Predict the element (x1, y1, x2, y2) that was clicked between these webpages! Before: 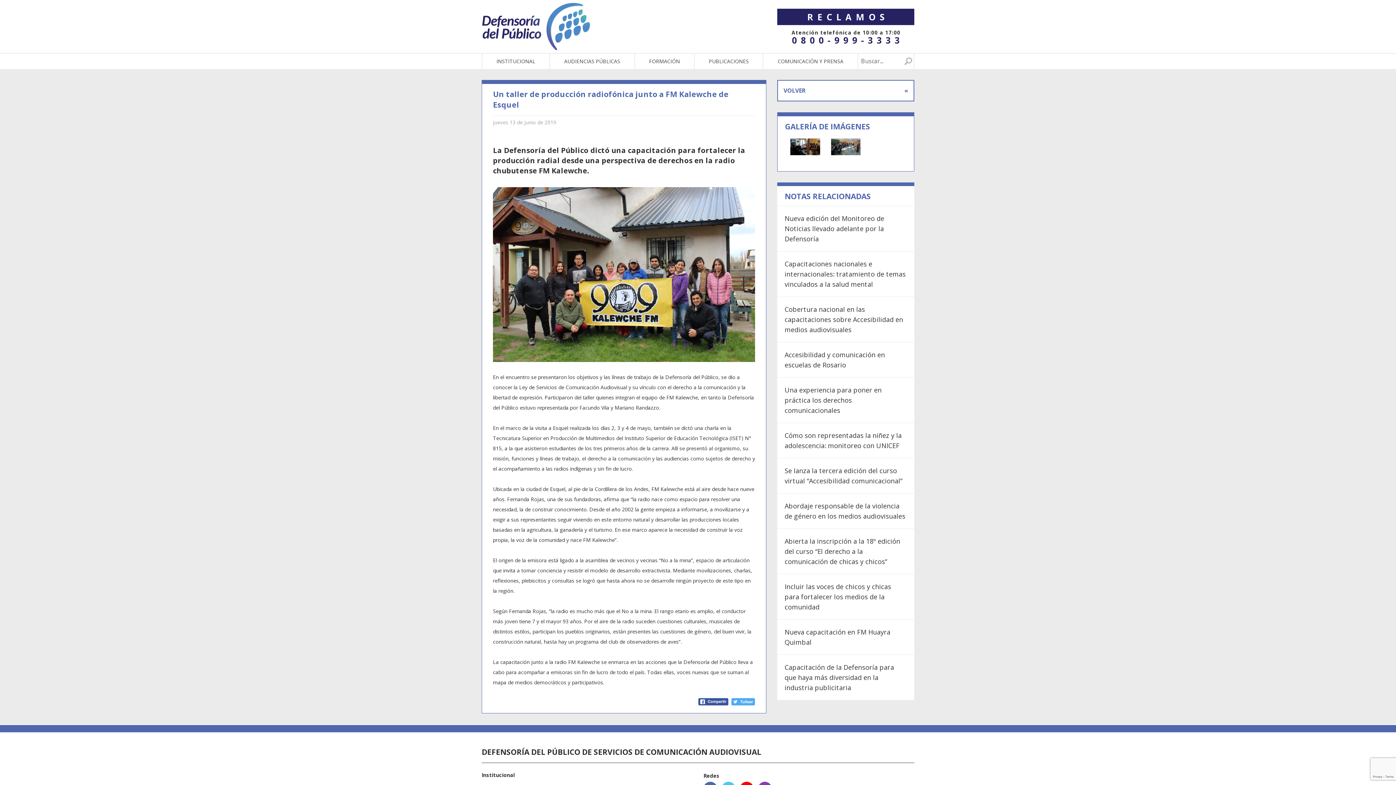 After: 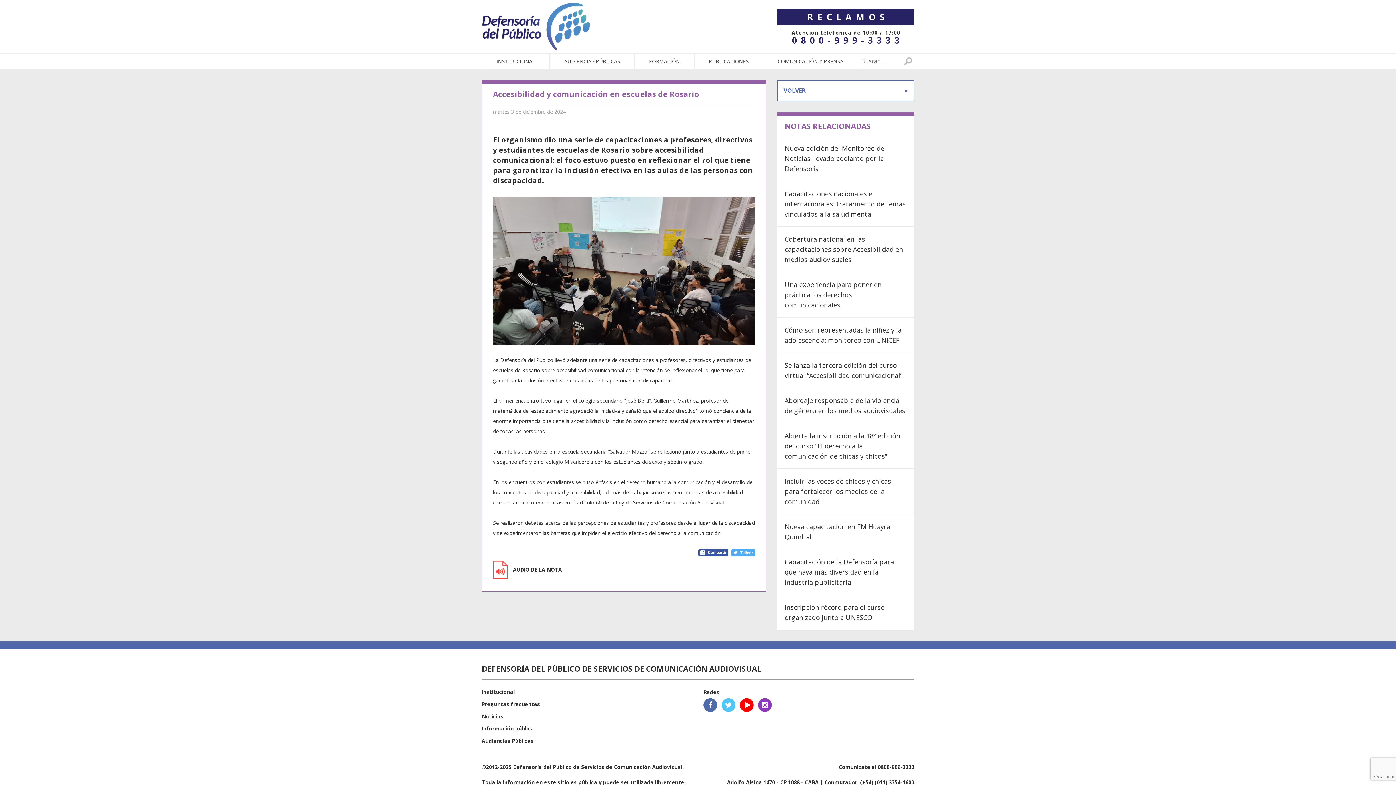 Action: bbox: (777, 342, 914, 377) label: Accesibilidad y comunicación en escuelas de Rosario